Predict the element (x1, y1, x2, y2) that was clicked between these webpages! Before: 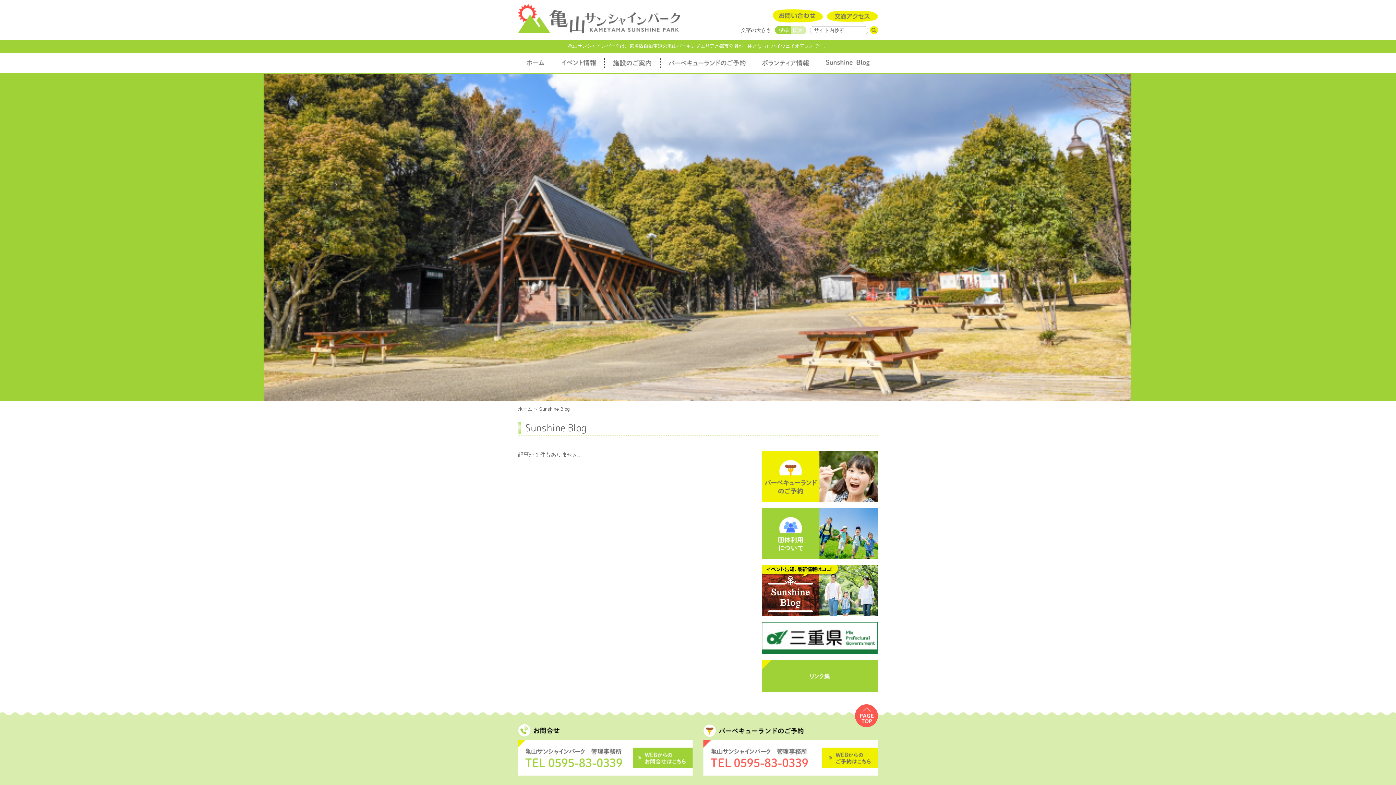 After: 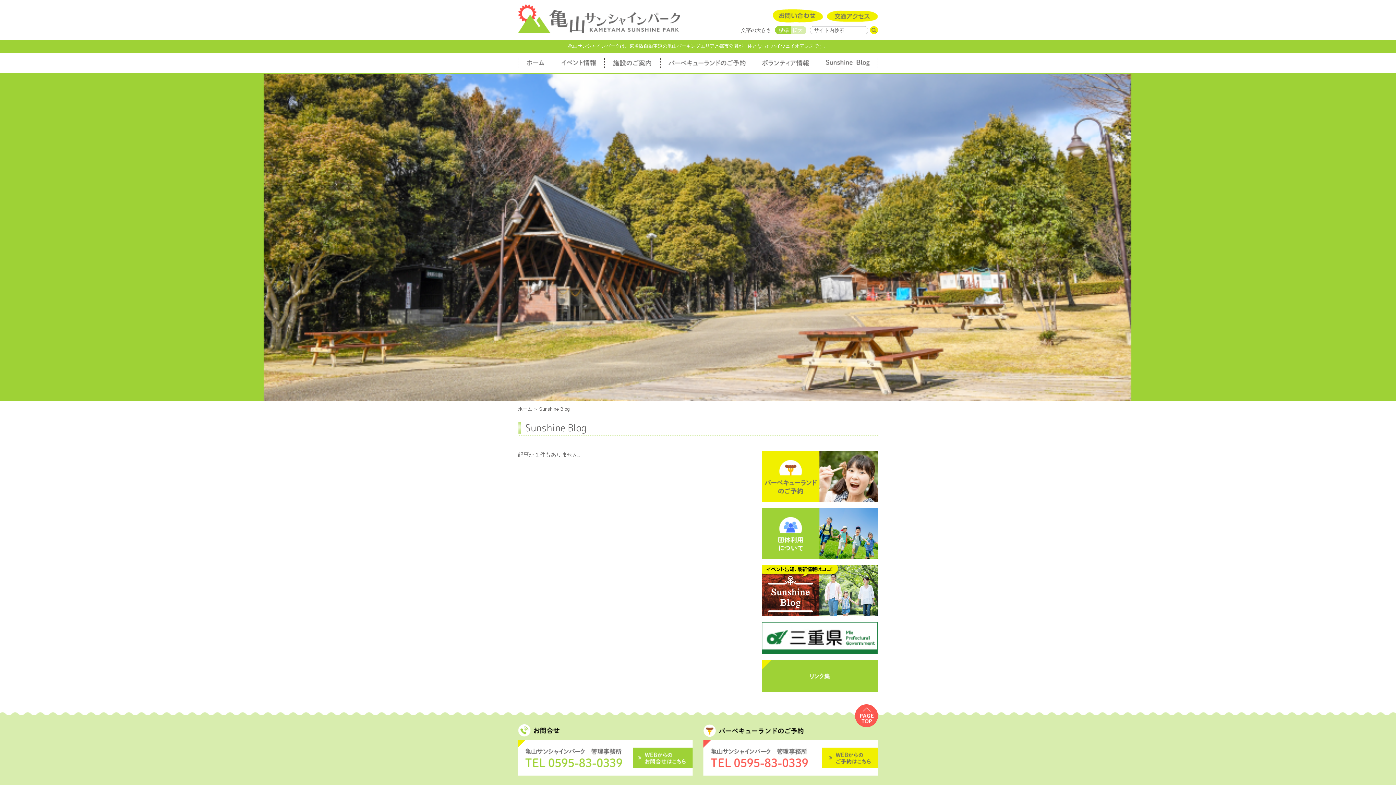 Action: bbox: (525, 748, 626, 767)